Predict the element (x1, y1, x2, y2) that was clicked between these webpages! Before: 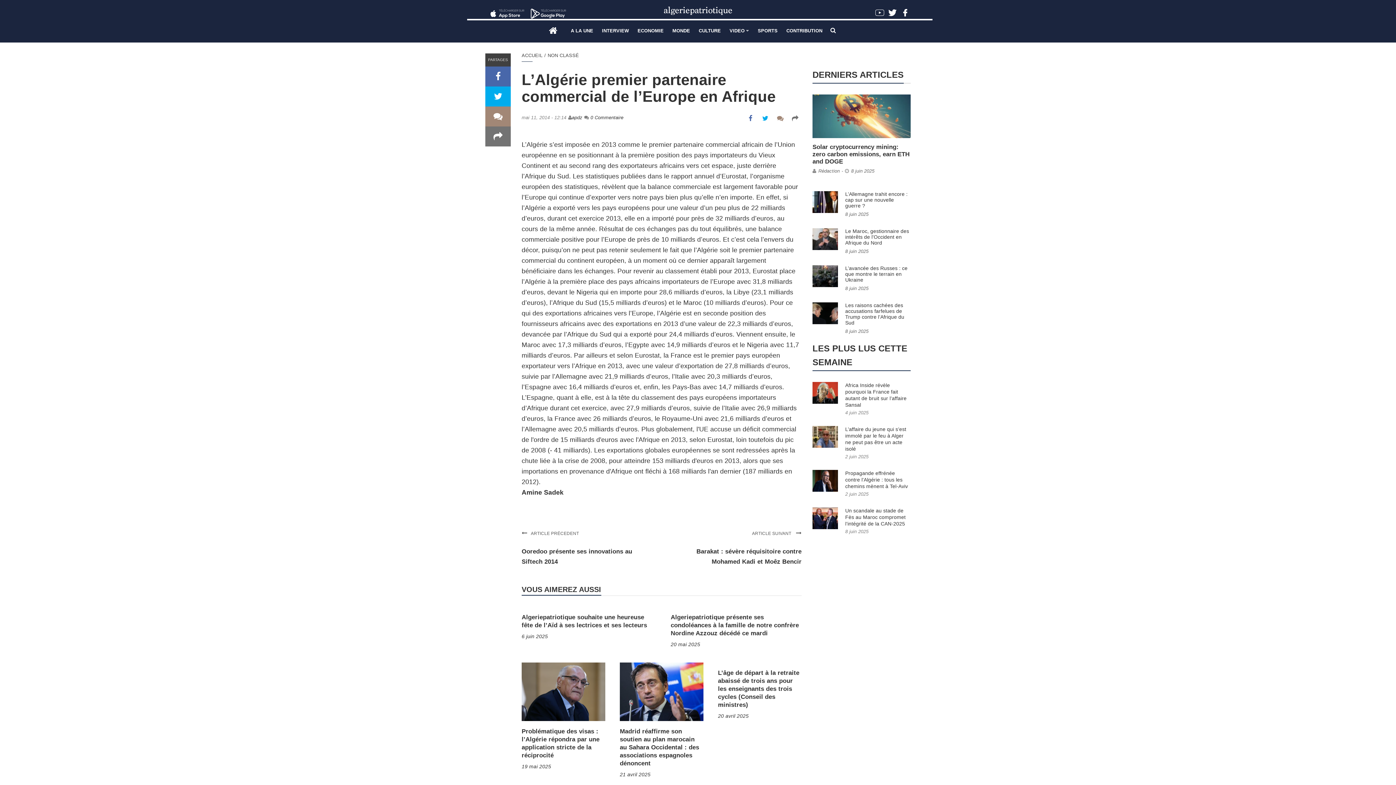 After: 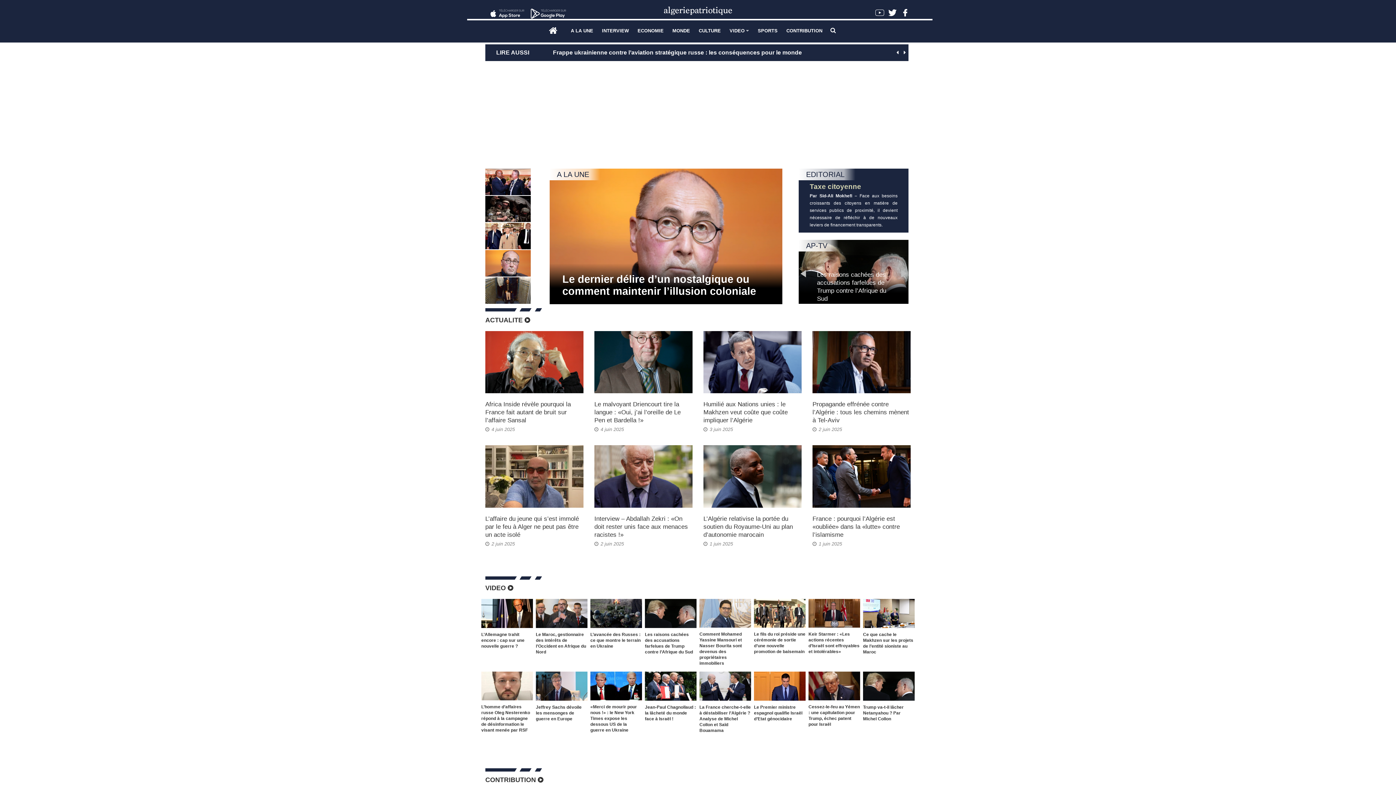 Action: bbox: (540, 19, 566, 42)